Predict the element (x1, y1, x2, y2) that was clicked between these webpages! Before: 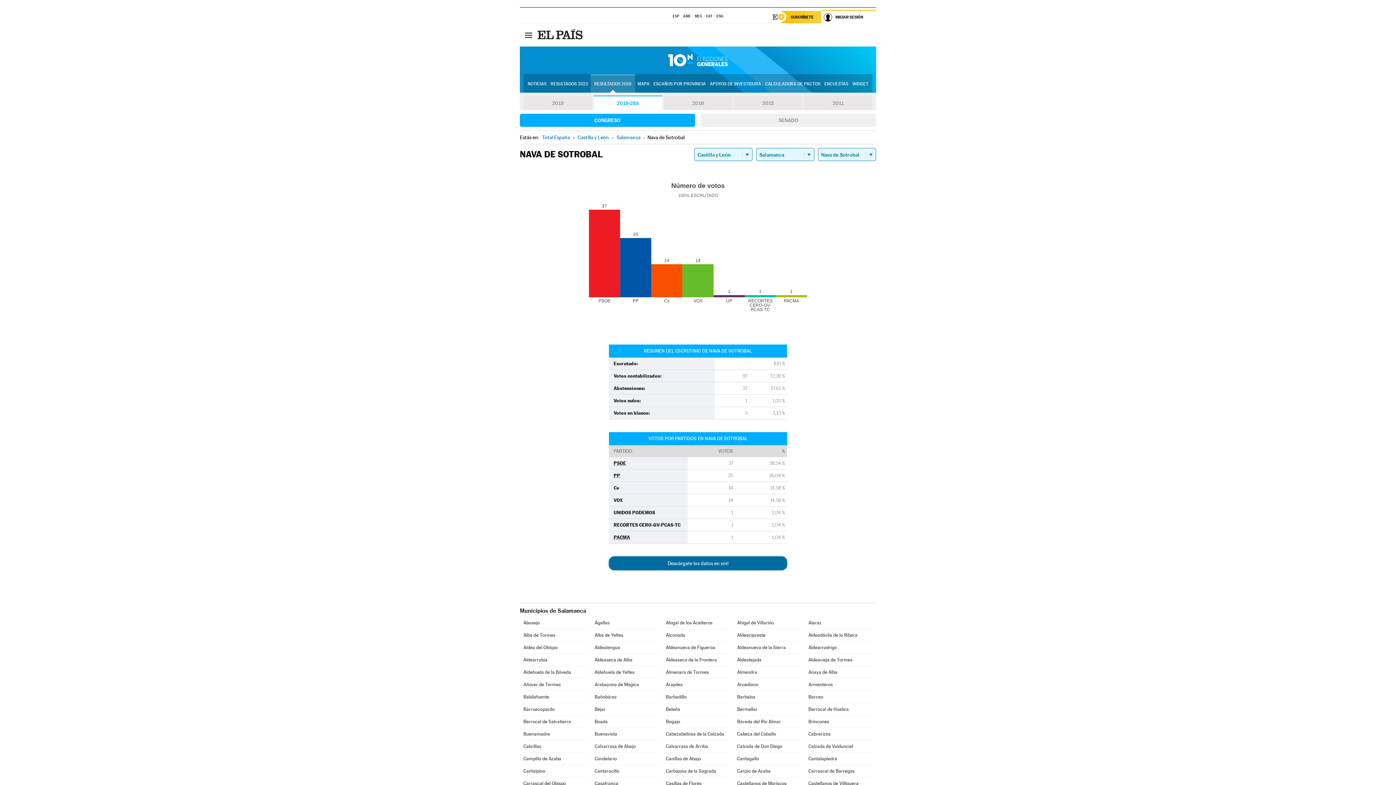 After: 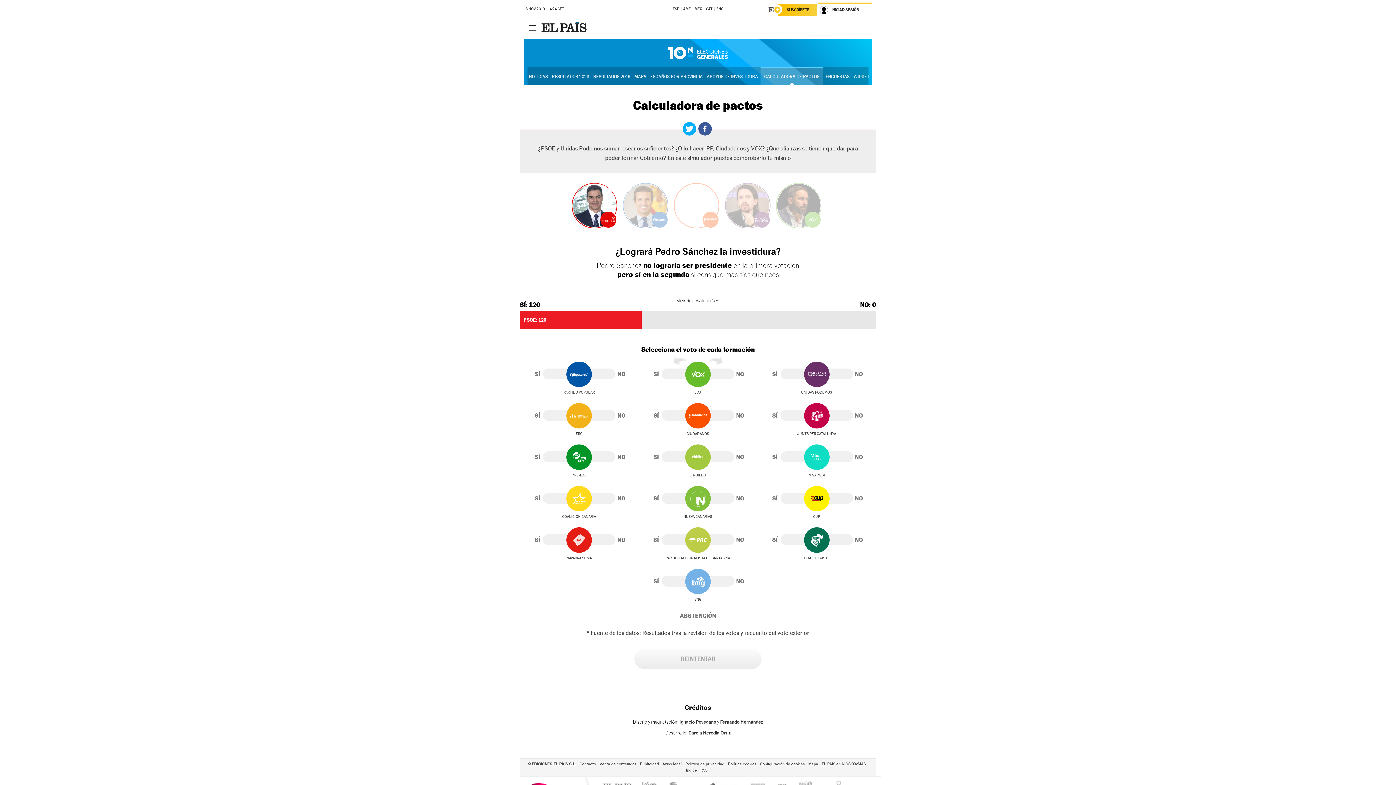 Action: label: CALCULADORA DE PACTOS bbox: (763, 75, 822, 92)